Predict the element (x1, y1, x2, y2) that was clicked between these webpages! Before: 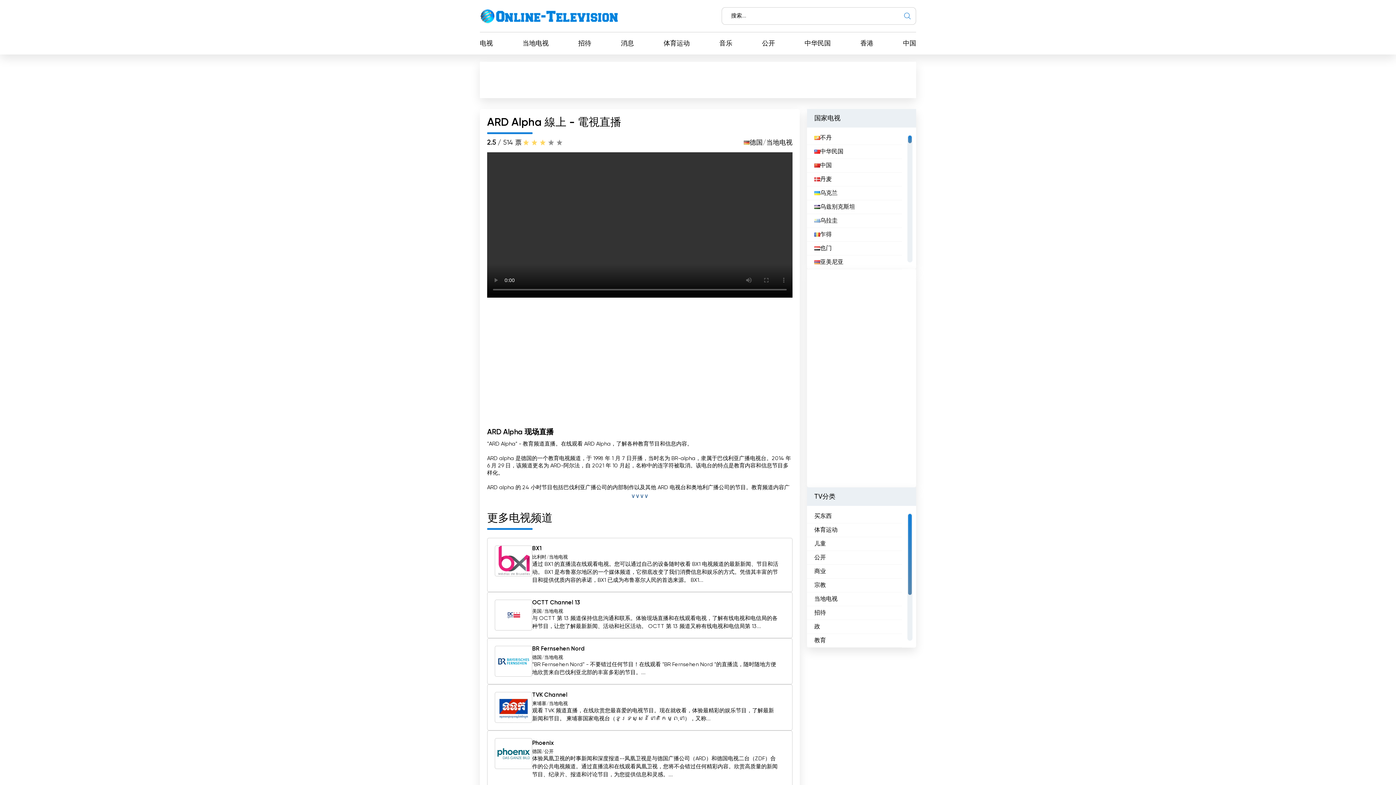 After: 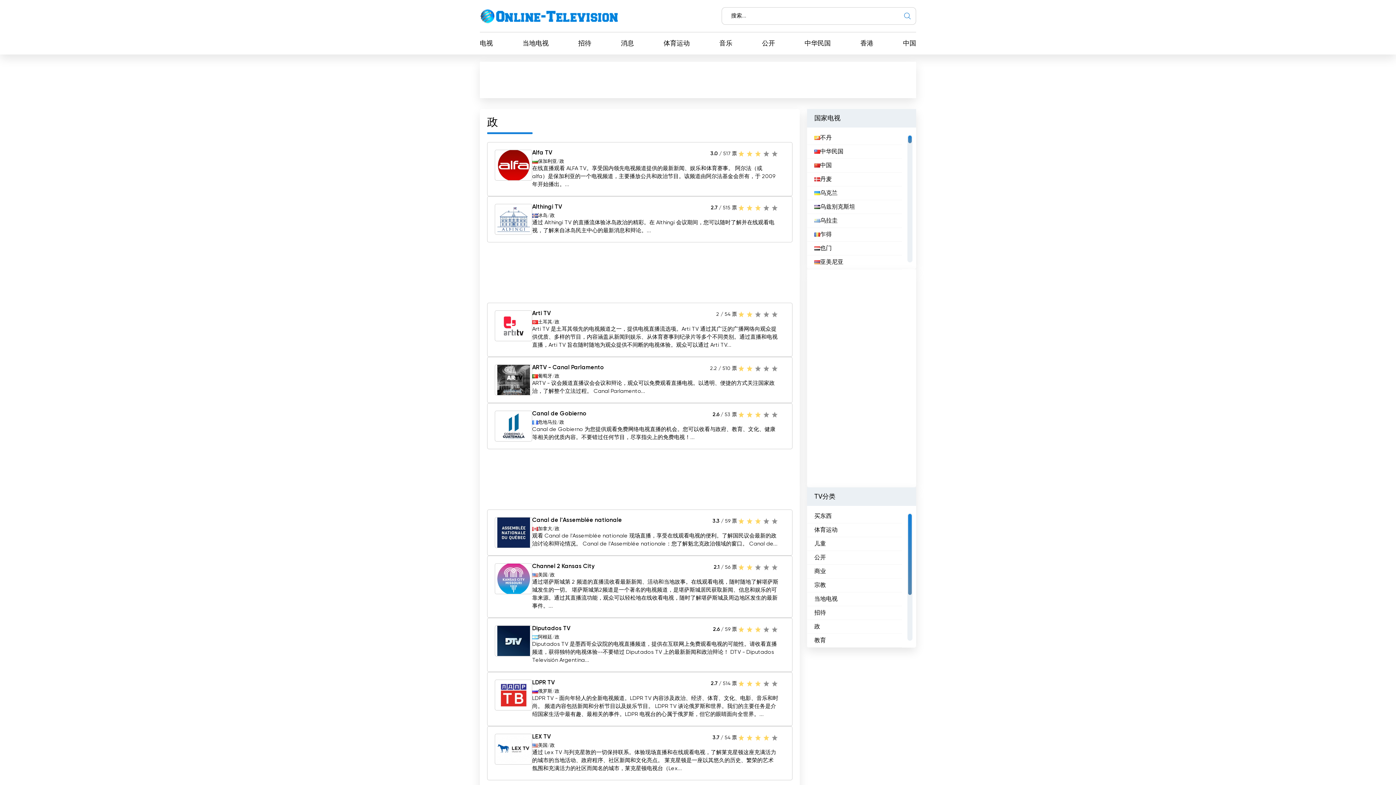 Action: bbox: (814, 622, 820, 631) label: 政